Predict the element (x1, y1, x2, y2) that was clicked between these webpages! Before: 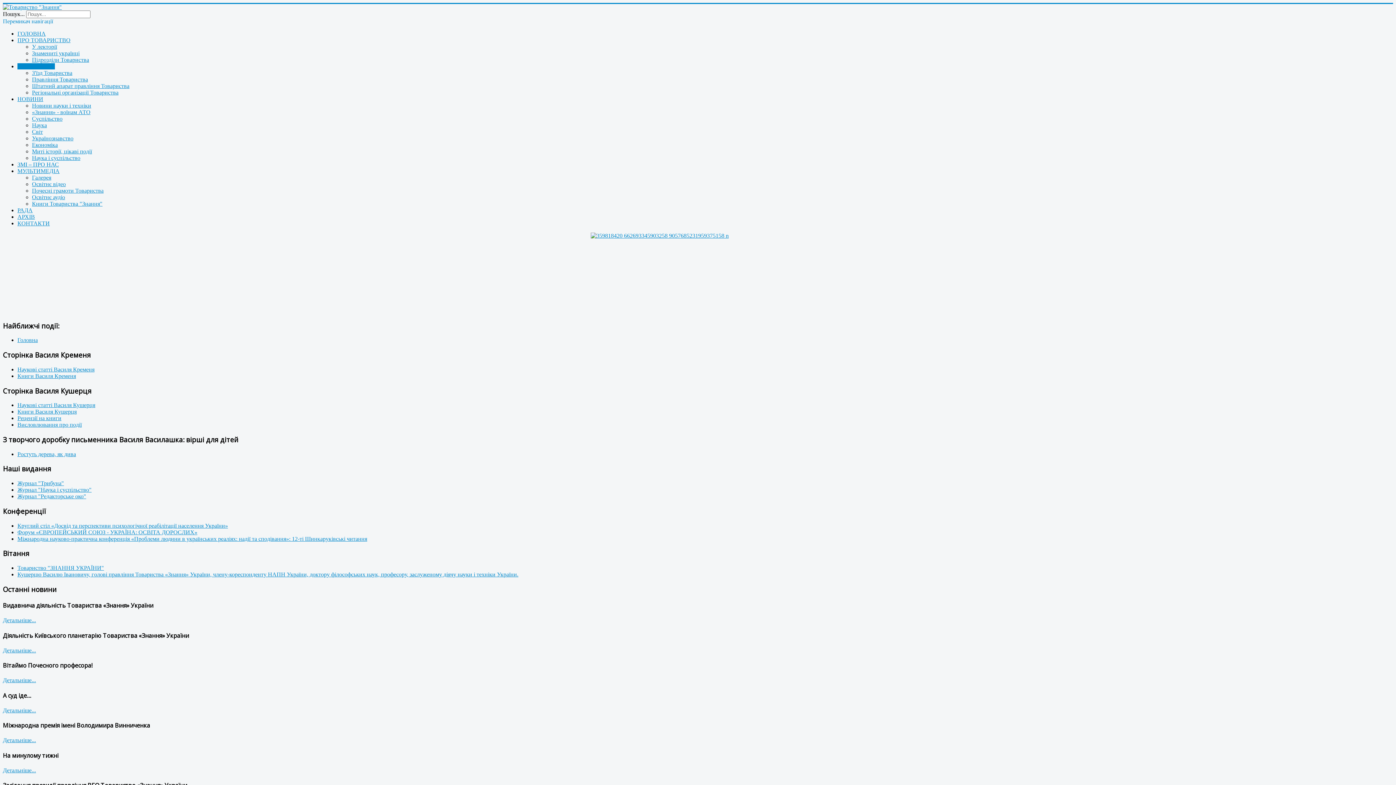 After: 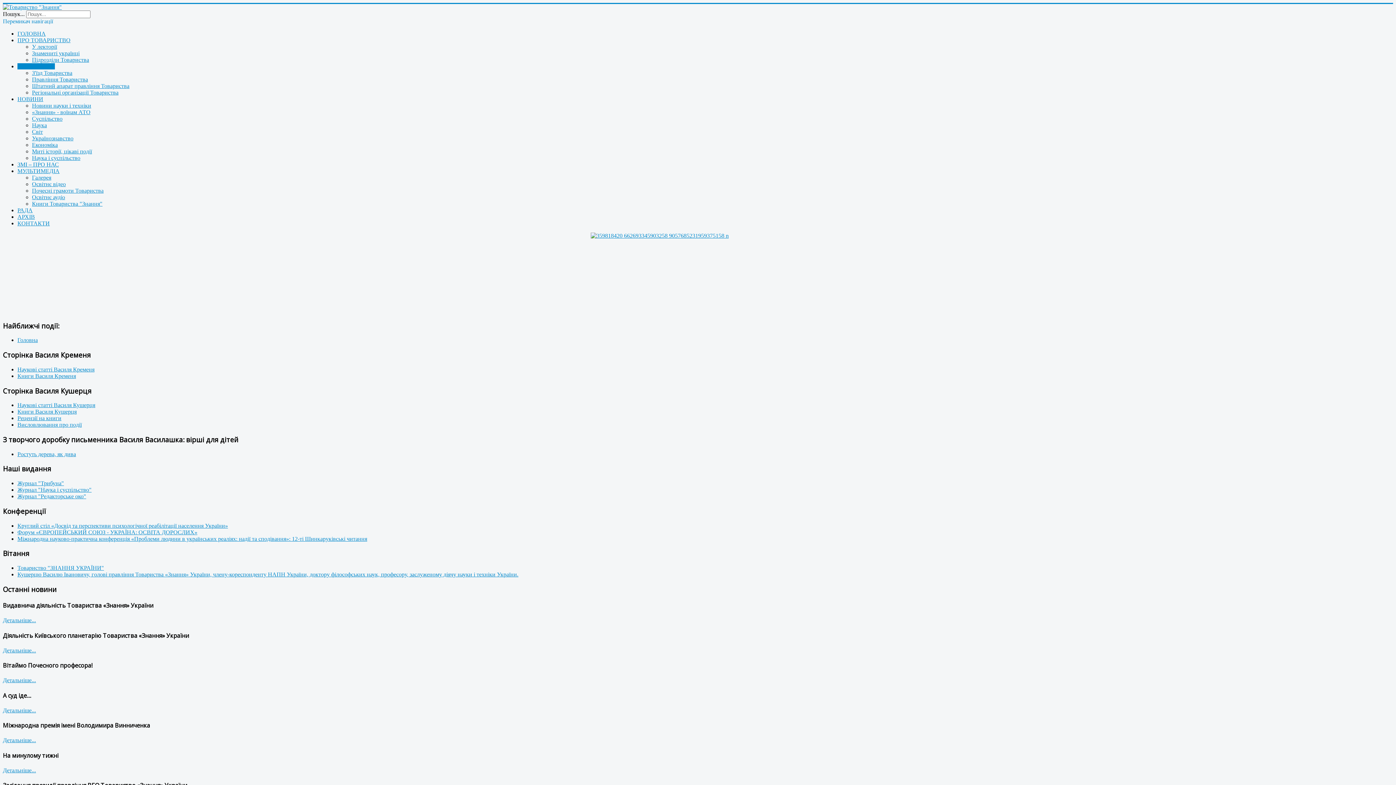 Action: label: Кушерцю Василю Івановичу, голові правління Товариства «Знання» України, члену-кореспонденту НАПН України, доктору філософських наук, професору, заслуженому діячу науки і техніки України. bbox: (17, 571, 518, 577)